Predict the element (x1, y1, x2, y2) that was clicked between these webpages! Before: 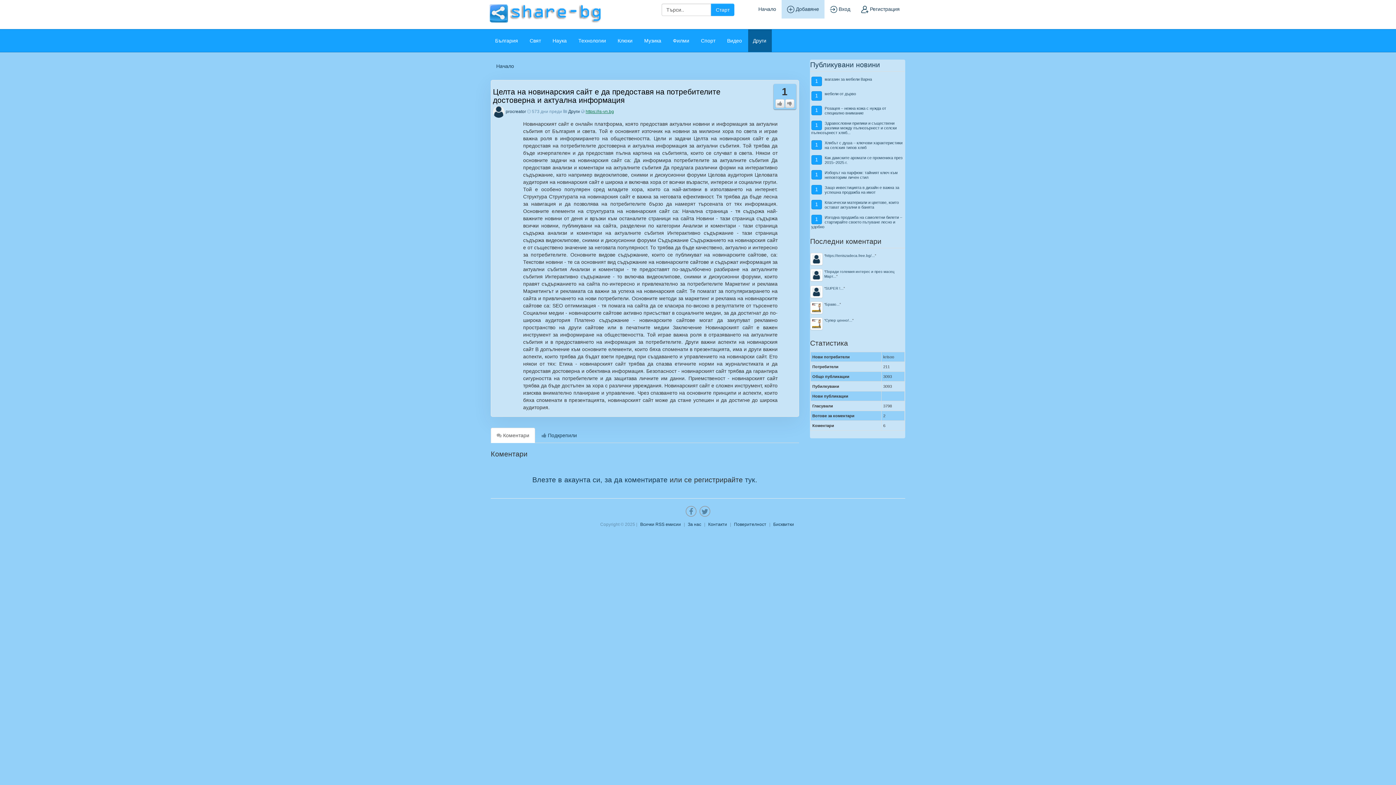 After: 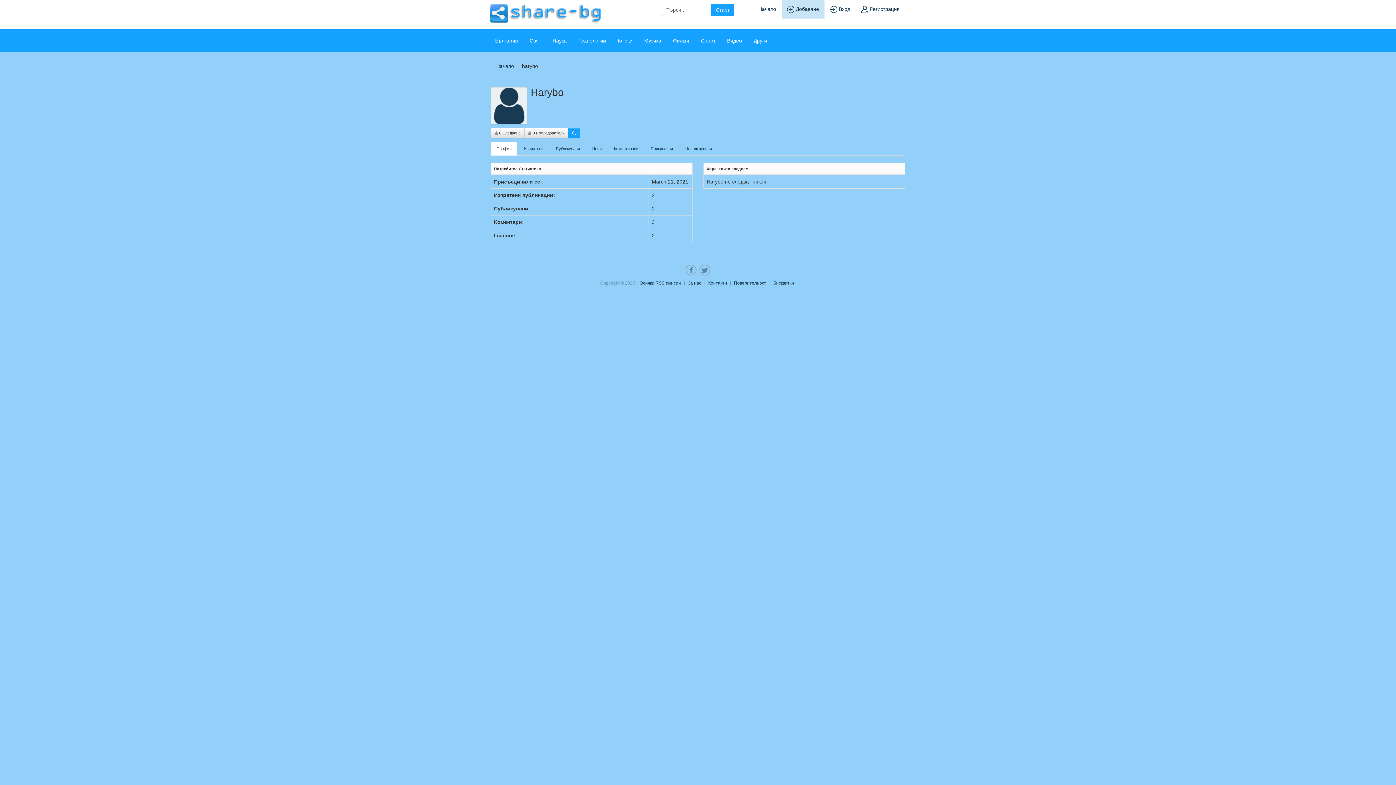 Action: bbox: (810, 285, 822, 298)